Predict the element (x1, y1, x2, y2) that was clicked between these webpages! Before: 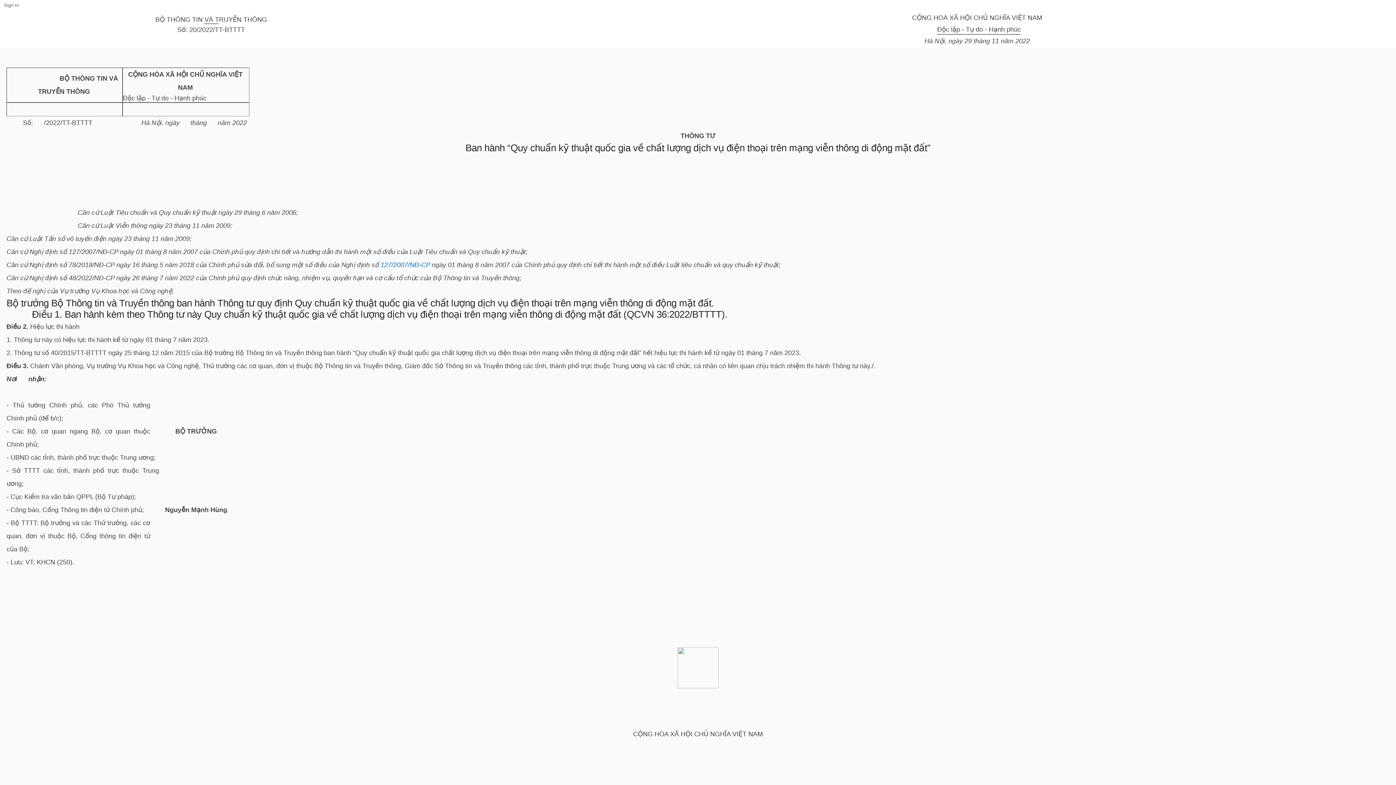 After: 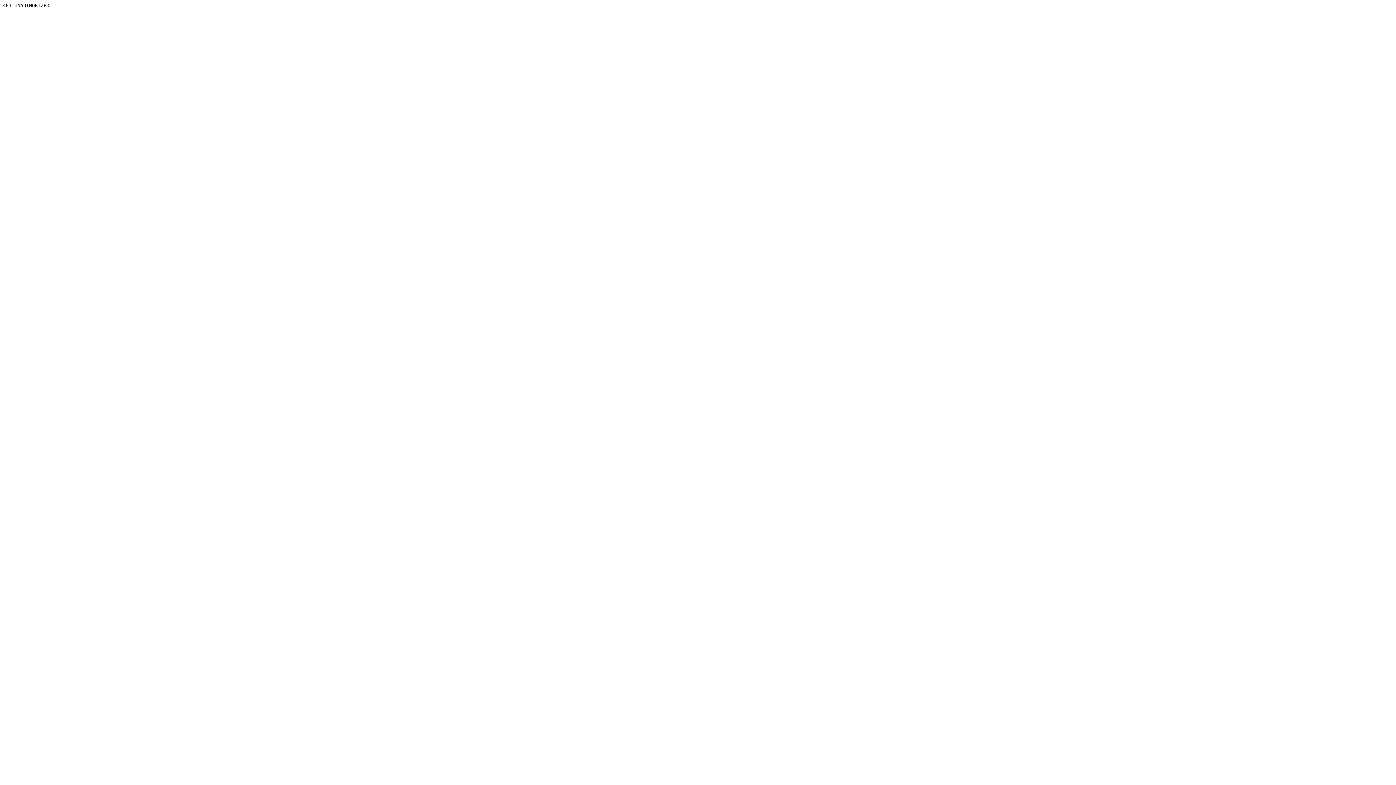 Action: label: Sign In bbox: (0, 0, 21, 10)